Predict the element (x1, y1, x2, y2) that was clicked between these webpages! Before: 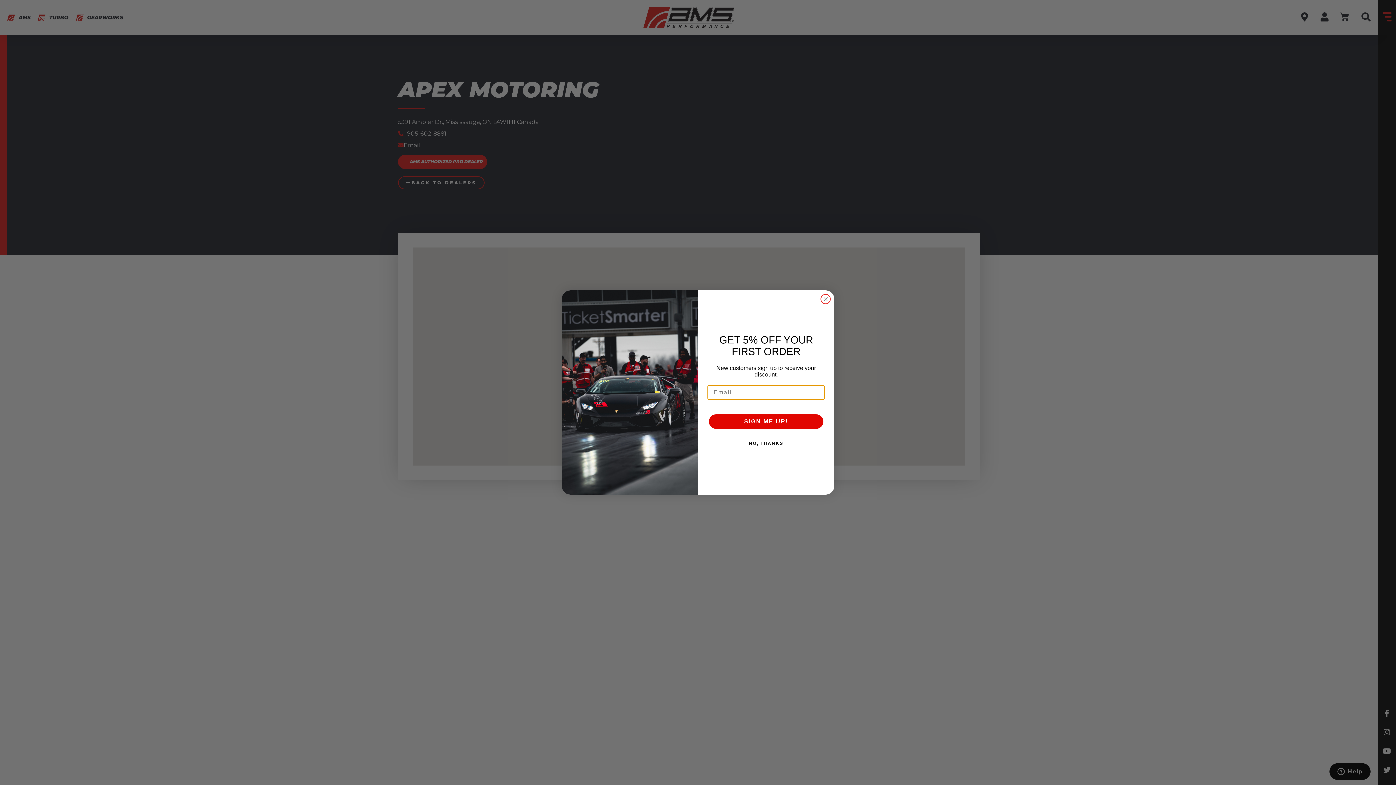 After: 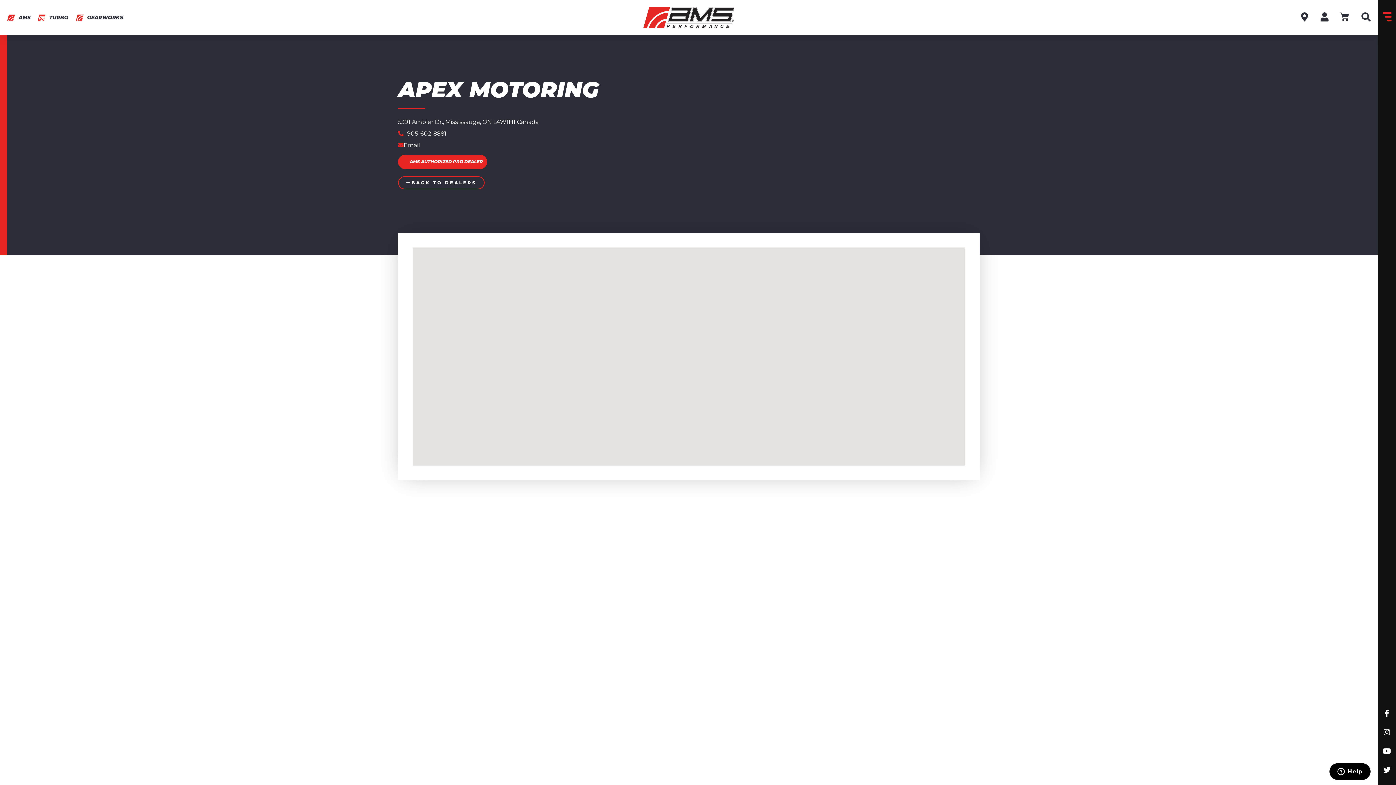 Action: label: NO, THANKS bbox: (707, 437, 825, 452)